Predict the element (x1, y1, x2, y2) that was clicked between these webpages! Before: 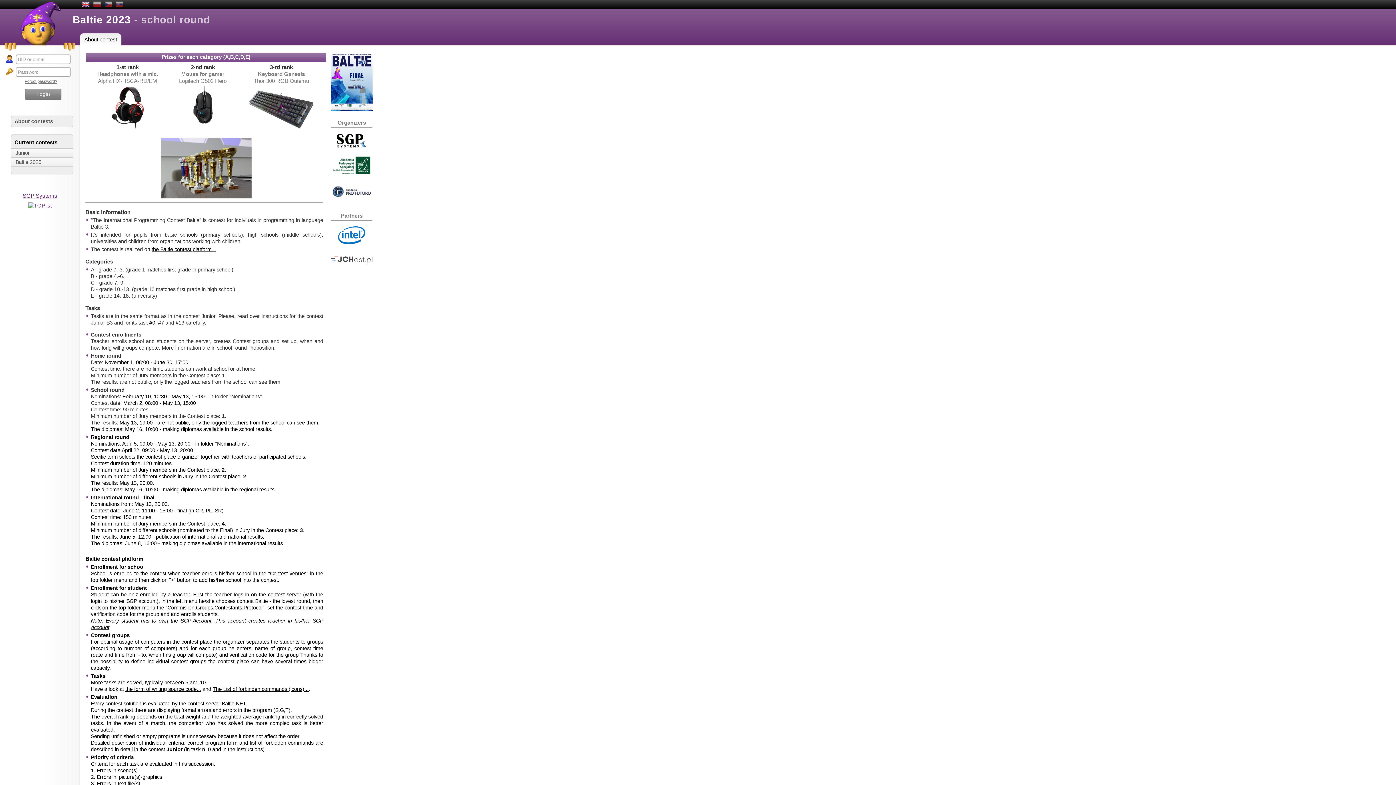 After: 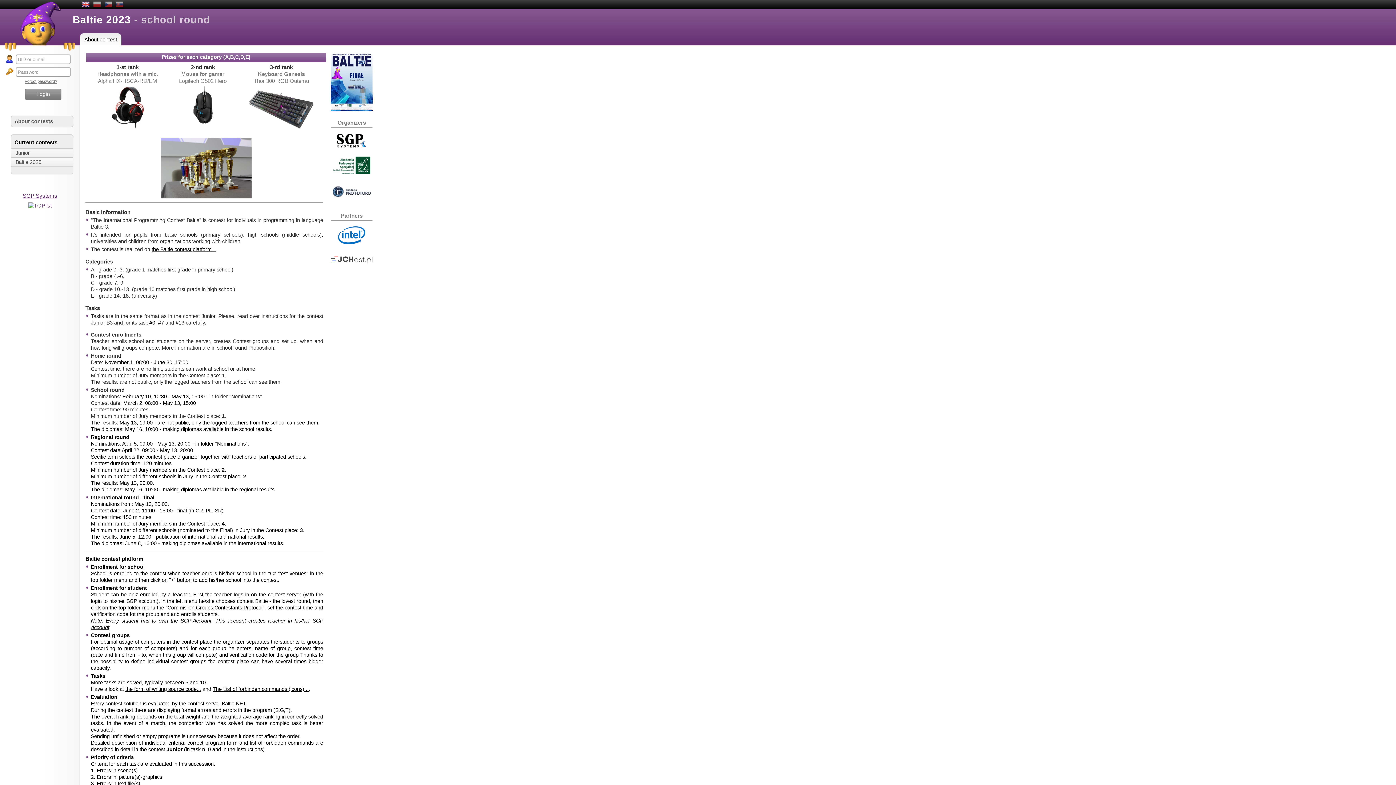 Action: bbox: (80, 33, 121, 45) label: About contest